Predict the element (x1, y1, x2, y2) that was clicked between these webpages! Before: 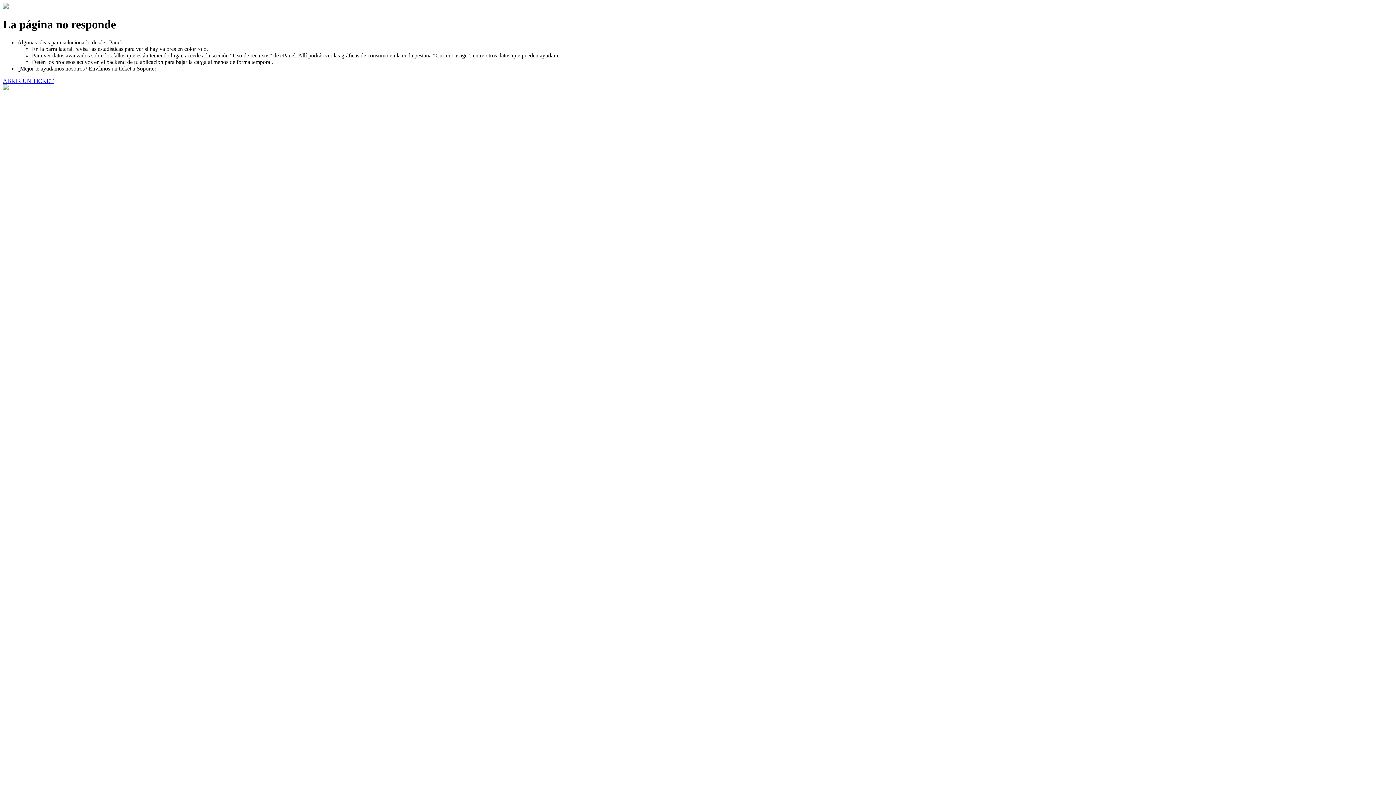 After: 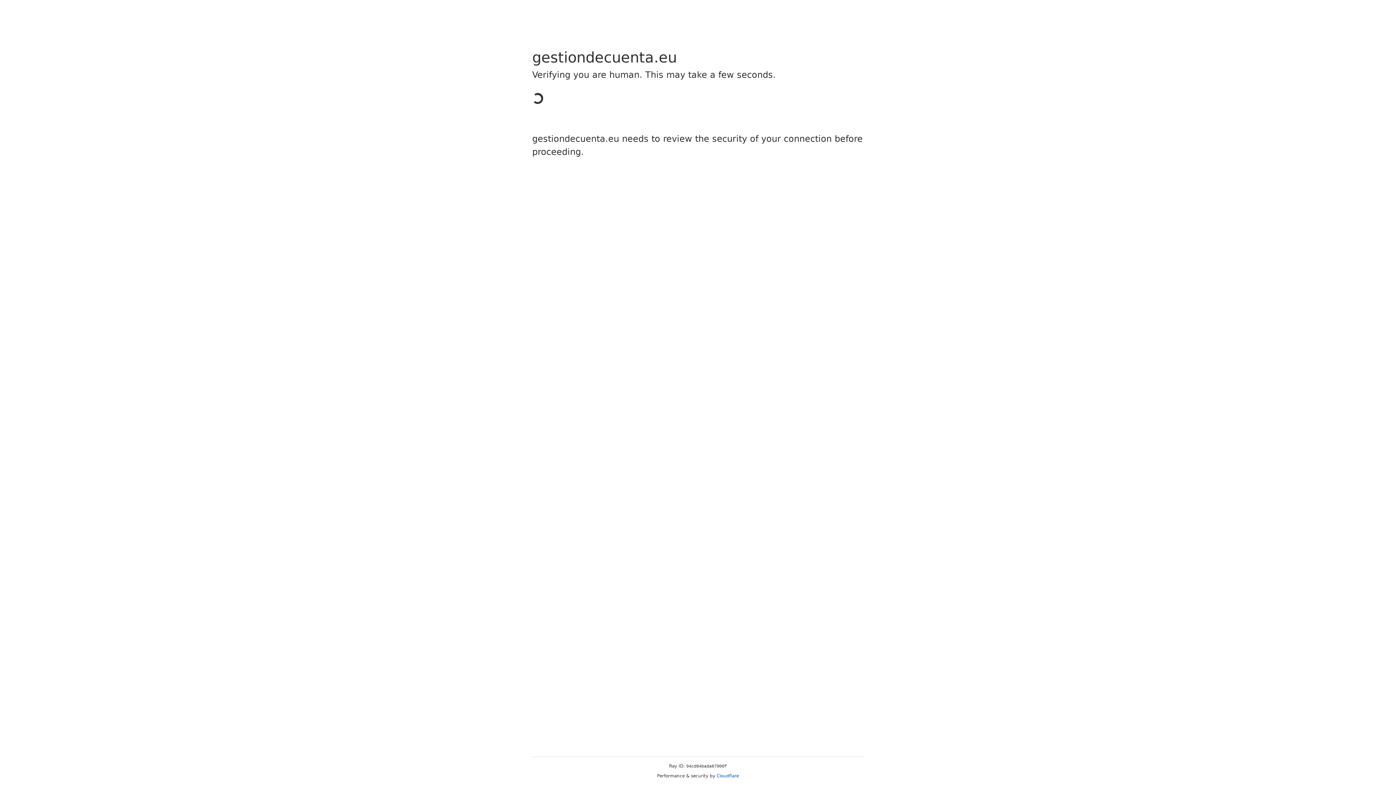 Action: bbox: (2, 77, 53, 83) label: ABRIR UN TICKET